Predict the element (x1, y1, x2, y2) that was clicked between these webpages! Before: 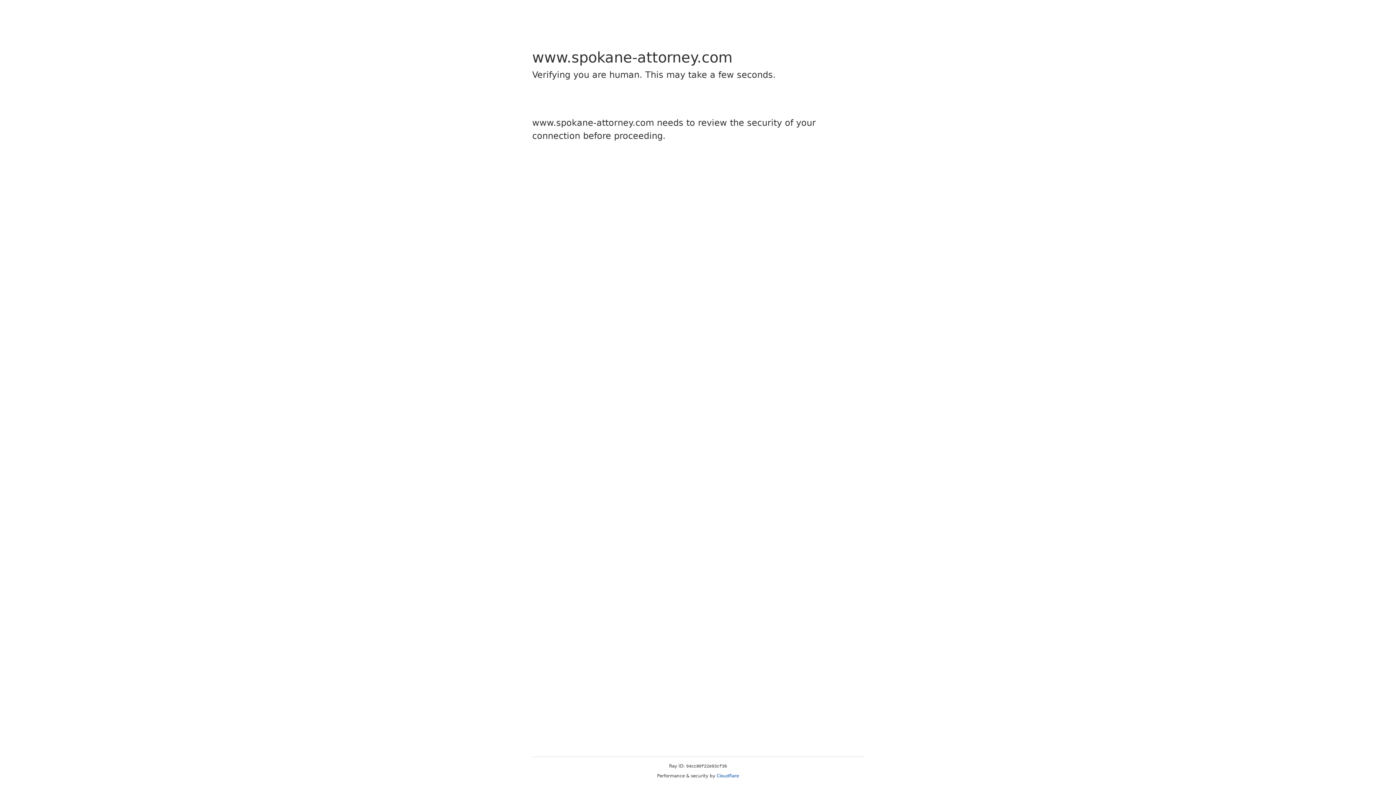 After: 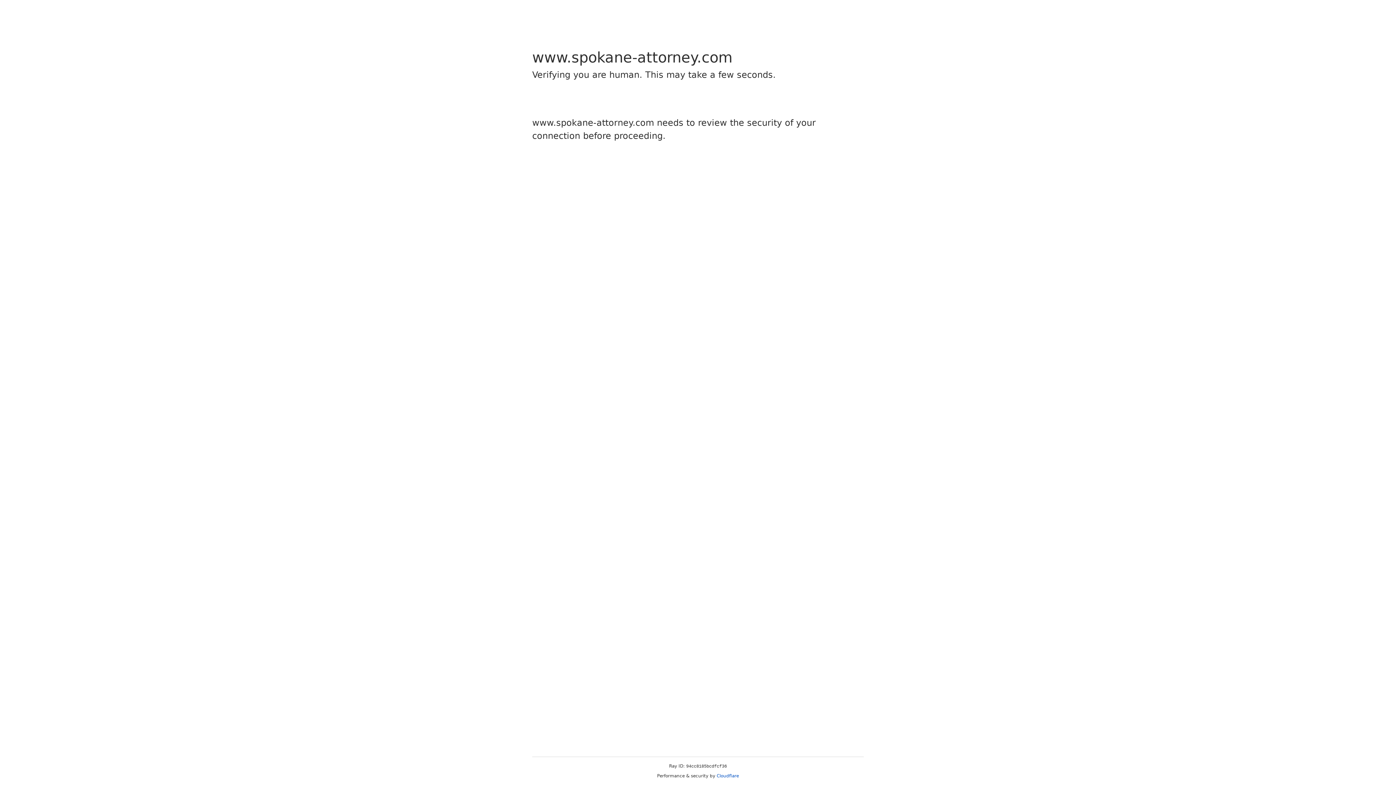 Action: label: Cloudflare bbox: (716, 773, 739, 778)